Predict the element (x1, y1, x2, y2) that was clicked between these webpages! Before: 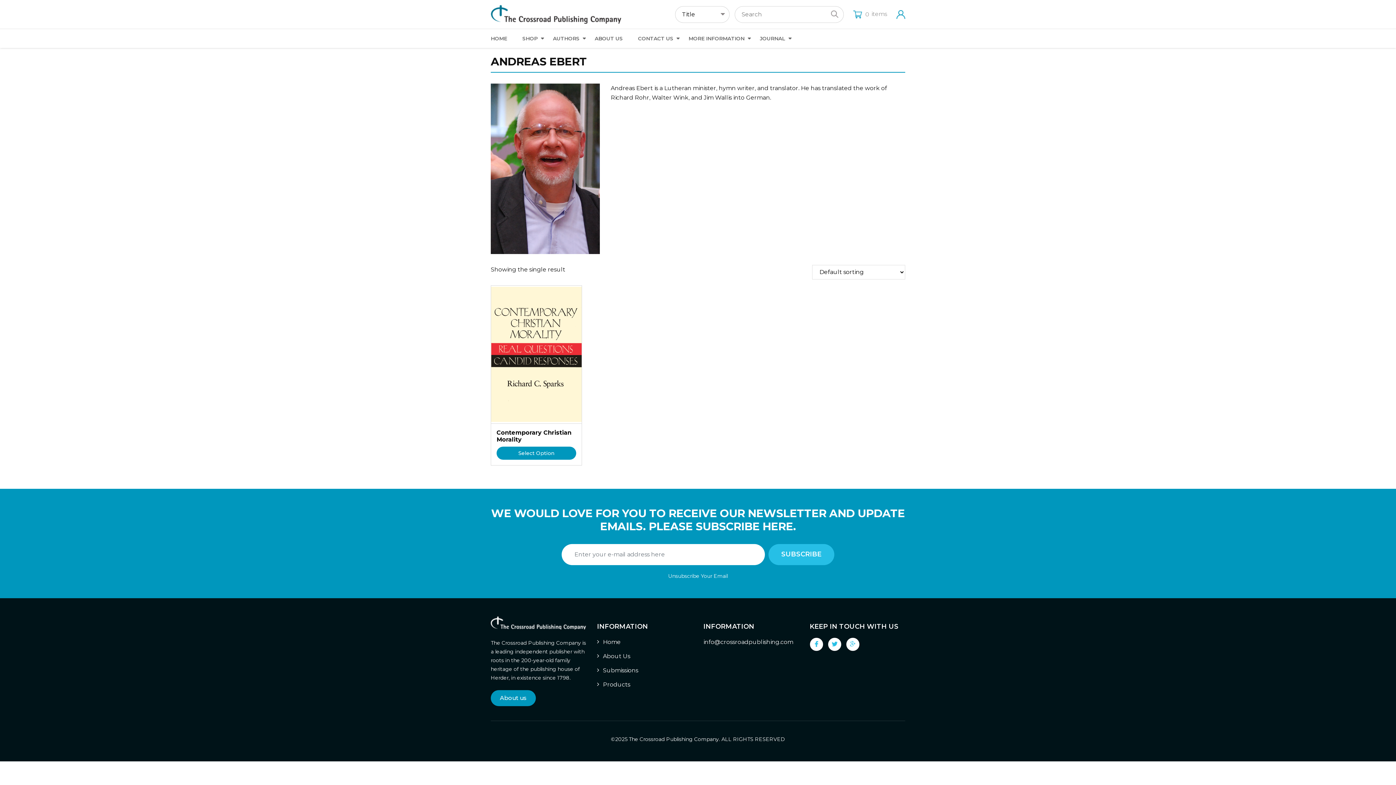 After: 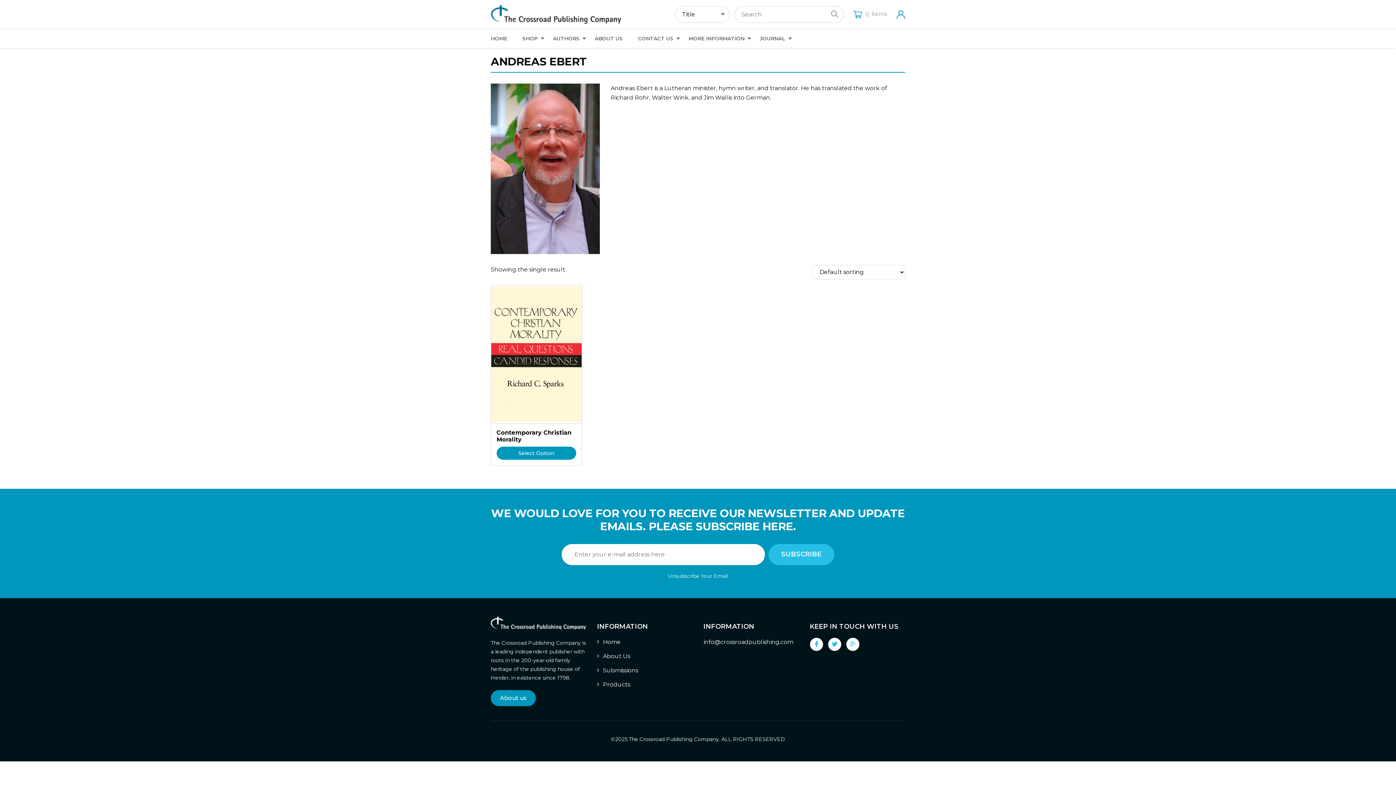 Action: label: Unsubscribe Your Email bbox: (668, 572, 728, 579)